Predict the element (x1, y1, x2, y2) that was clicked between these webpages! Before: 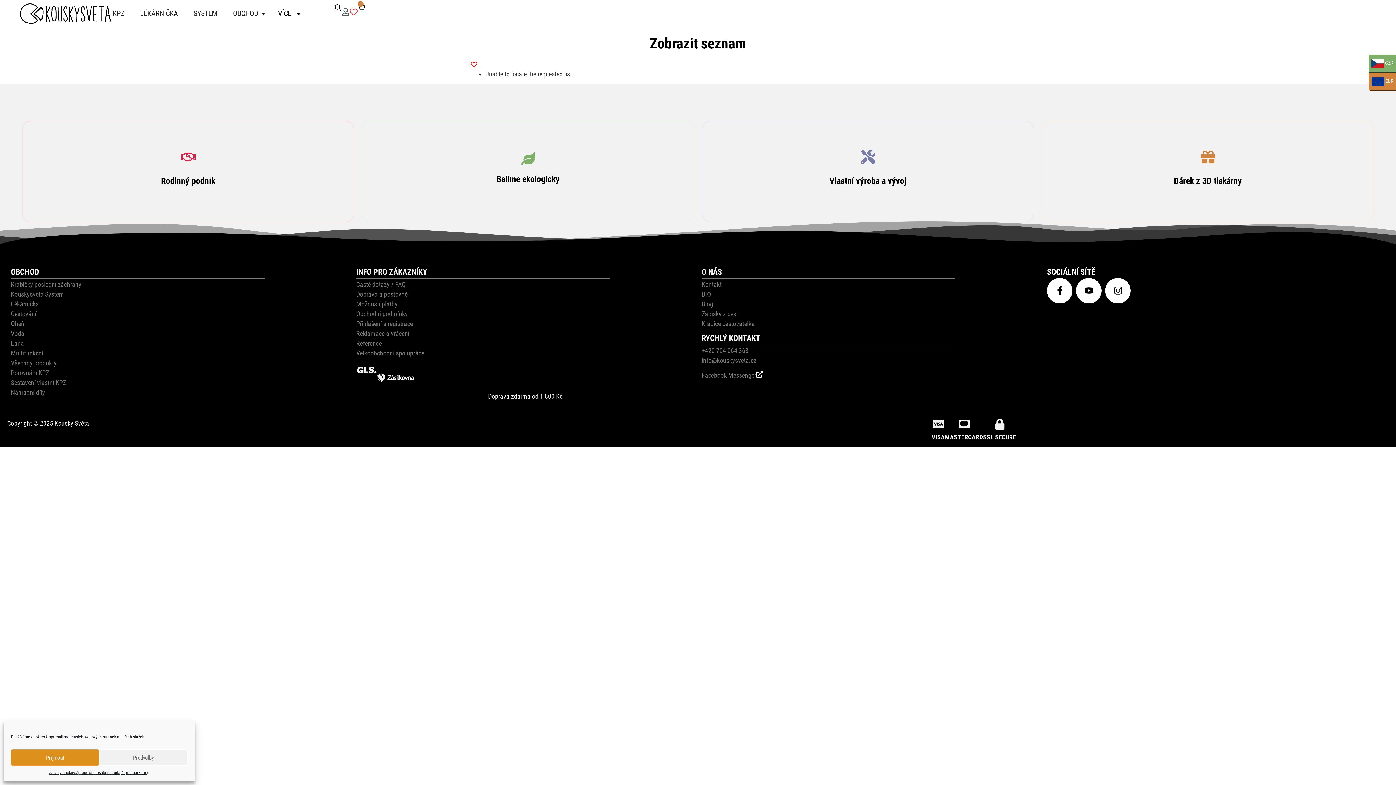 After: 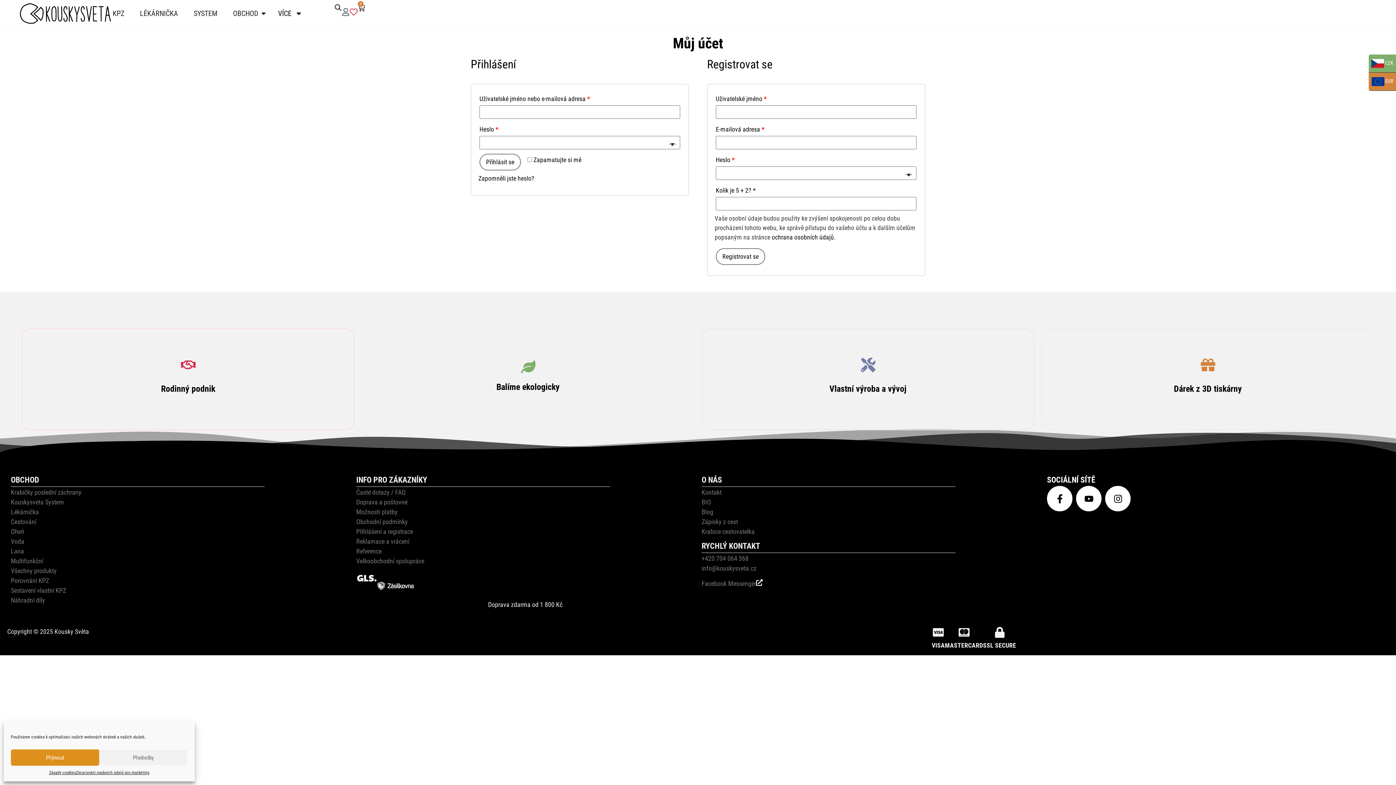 Action: bbox: (341, 7, 349, 15)